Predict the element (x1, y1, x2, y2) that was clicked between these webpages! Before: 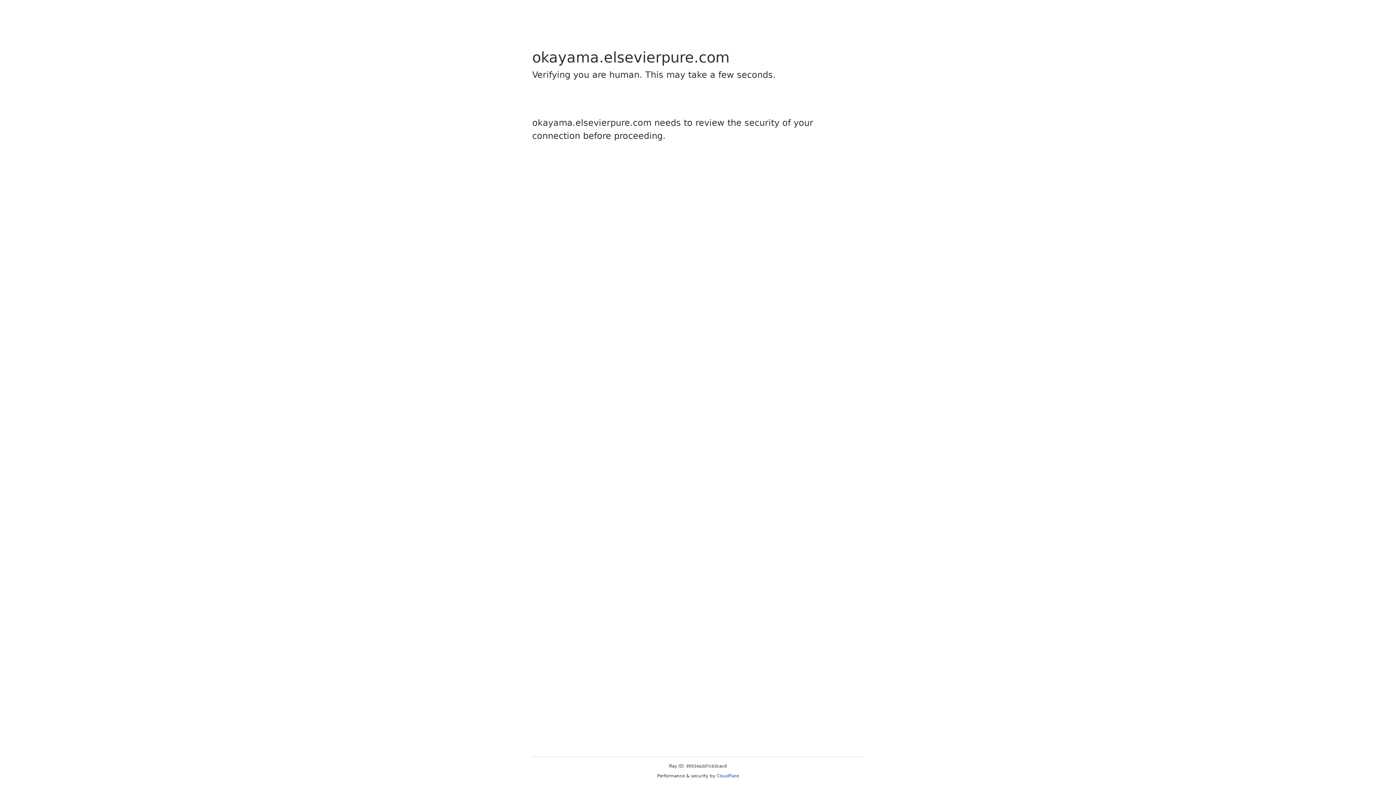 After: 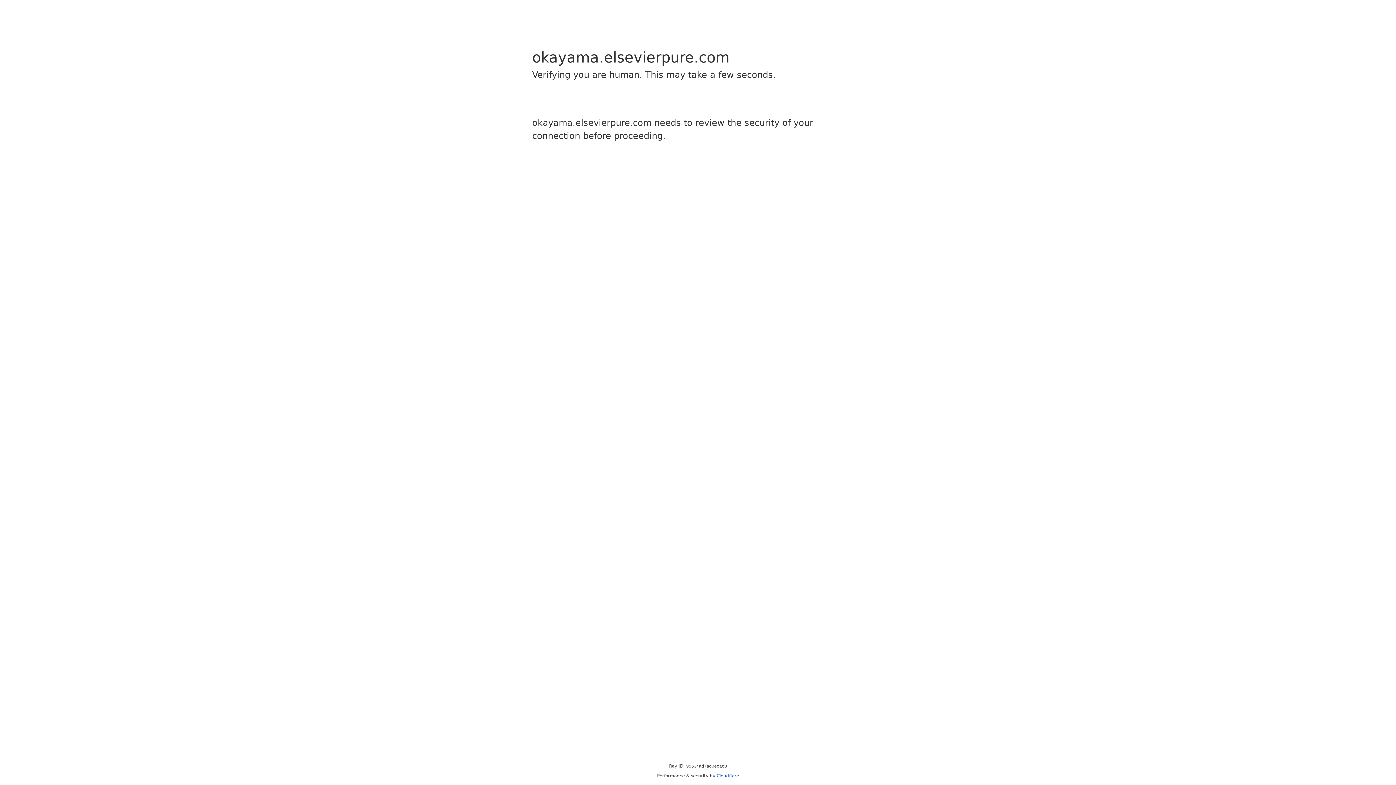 Action: label: Cloudflare bbox: (716, 773, 739, 778)